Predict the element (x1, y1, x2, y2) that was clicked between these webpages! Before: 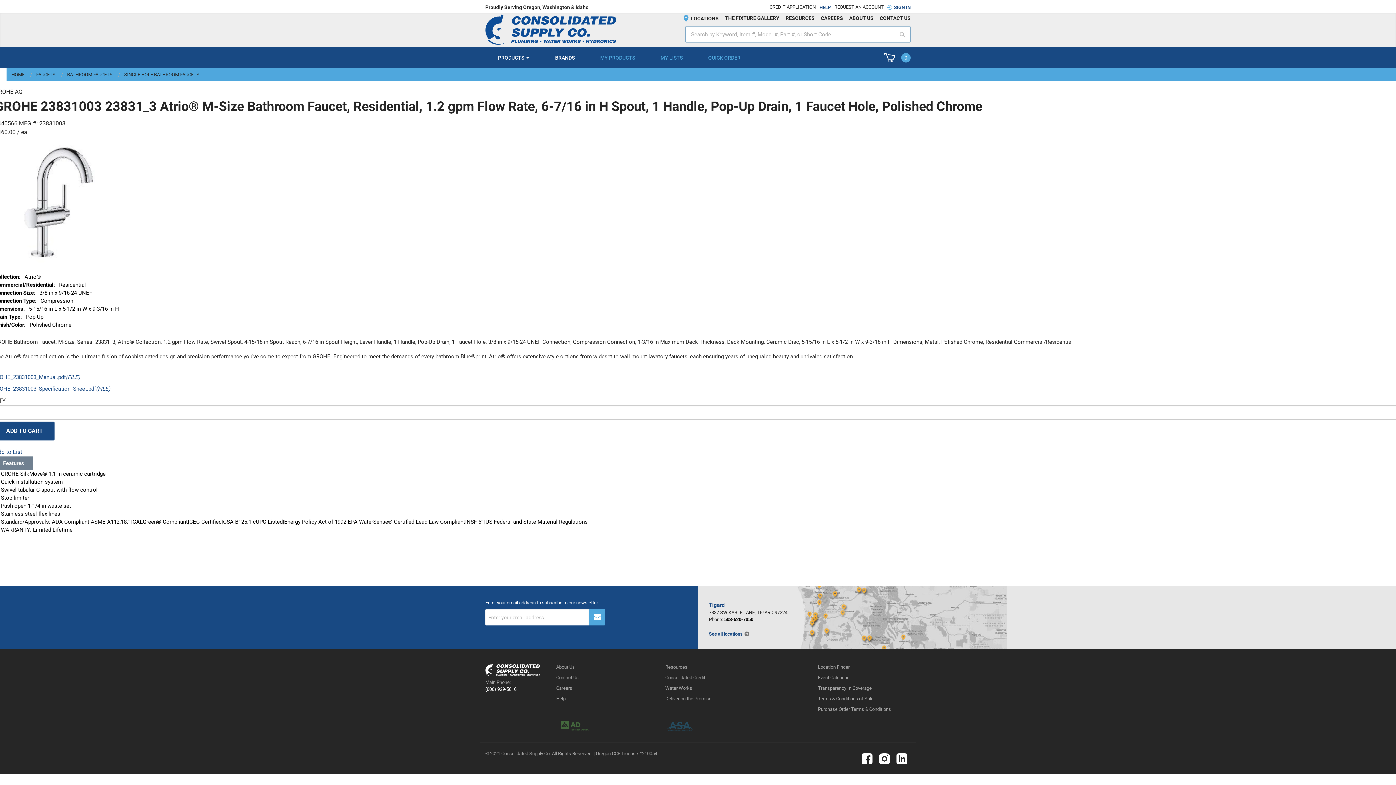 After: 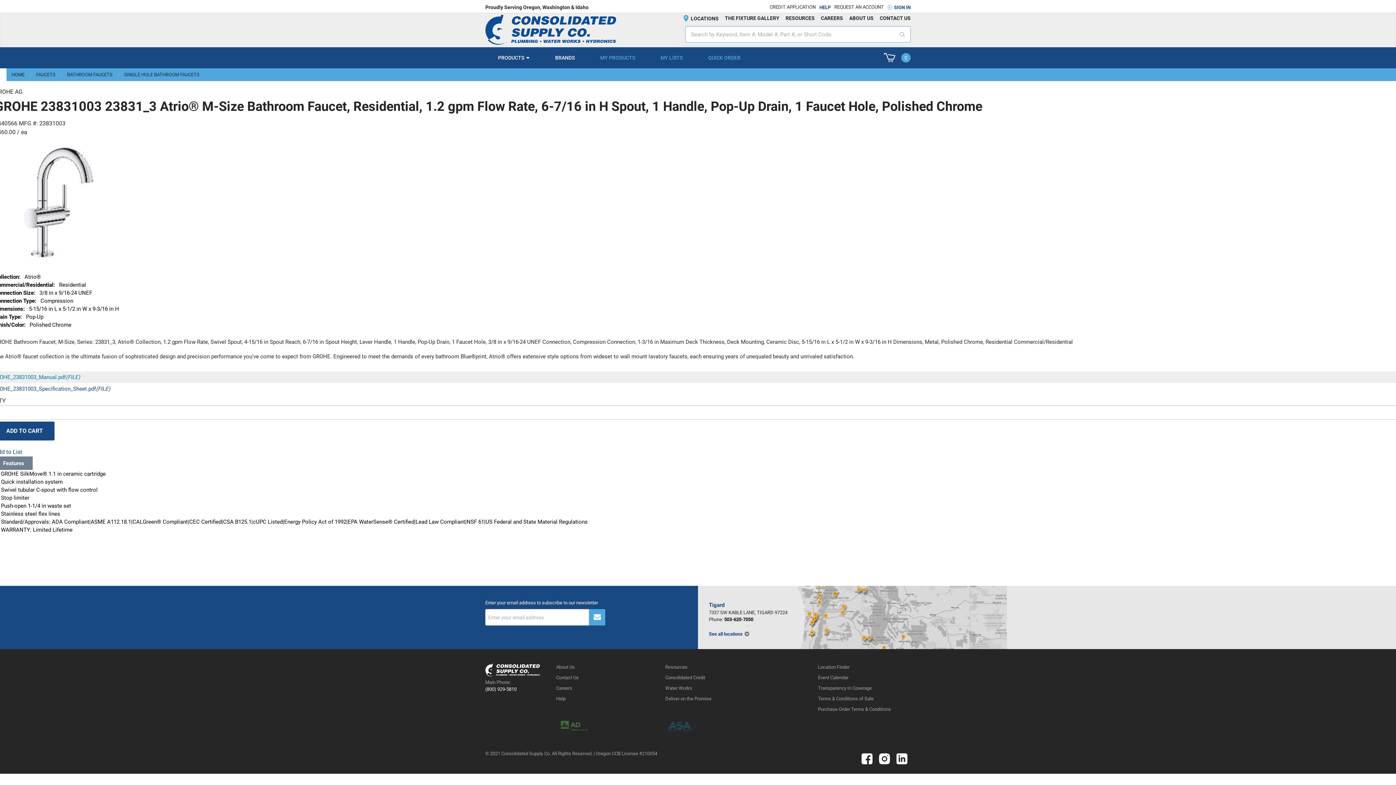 Action: label: GROHE_23831003_Manual.pdf(FILE) bbox: (-7, 374, 80, 380)